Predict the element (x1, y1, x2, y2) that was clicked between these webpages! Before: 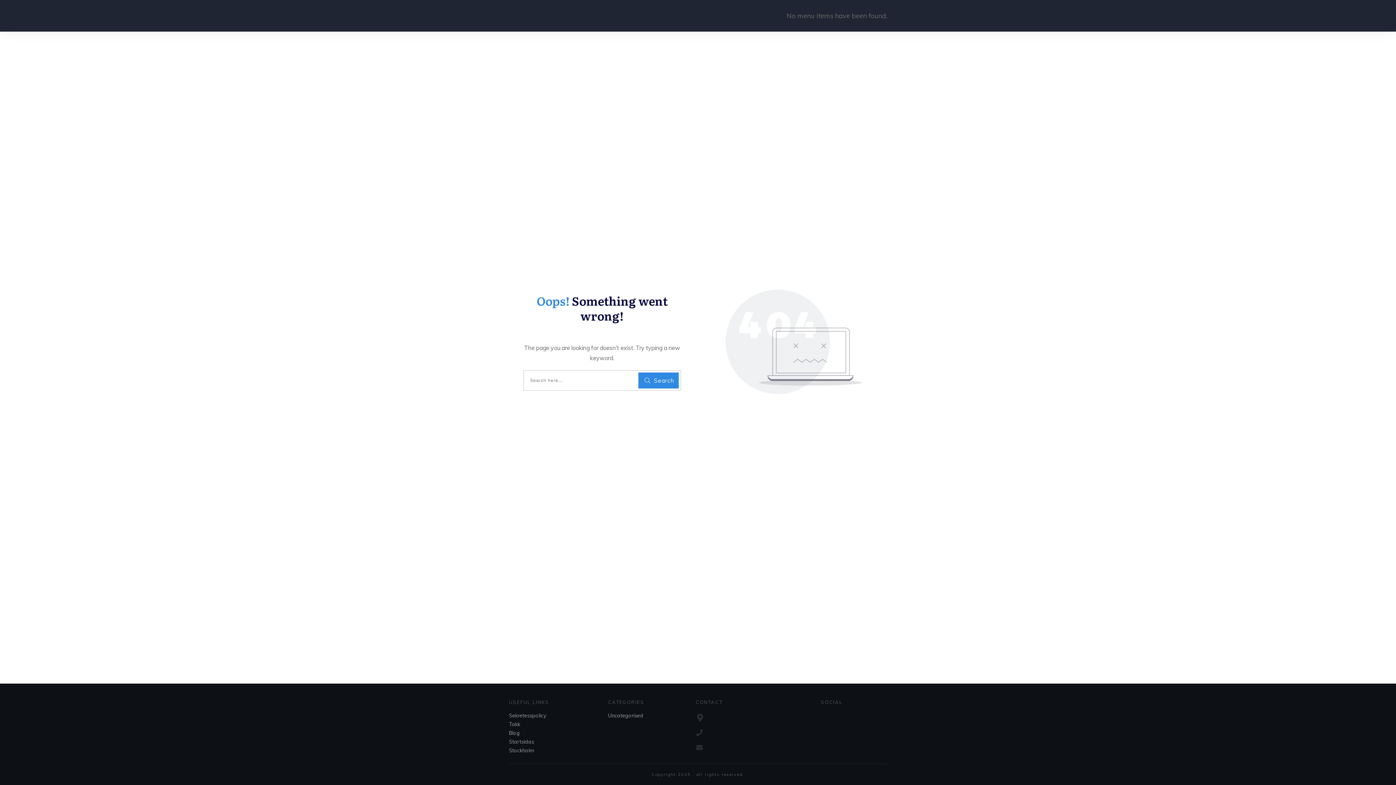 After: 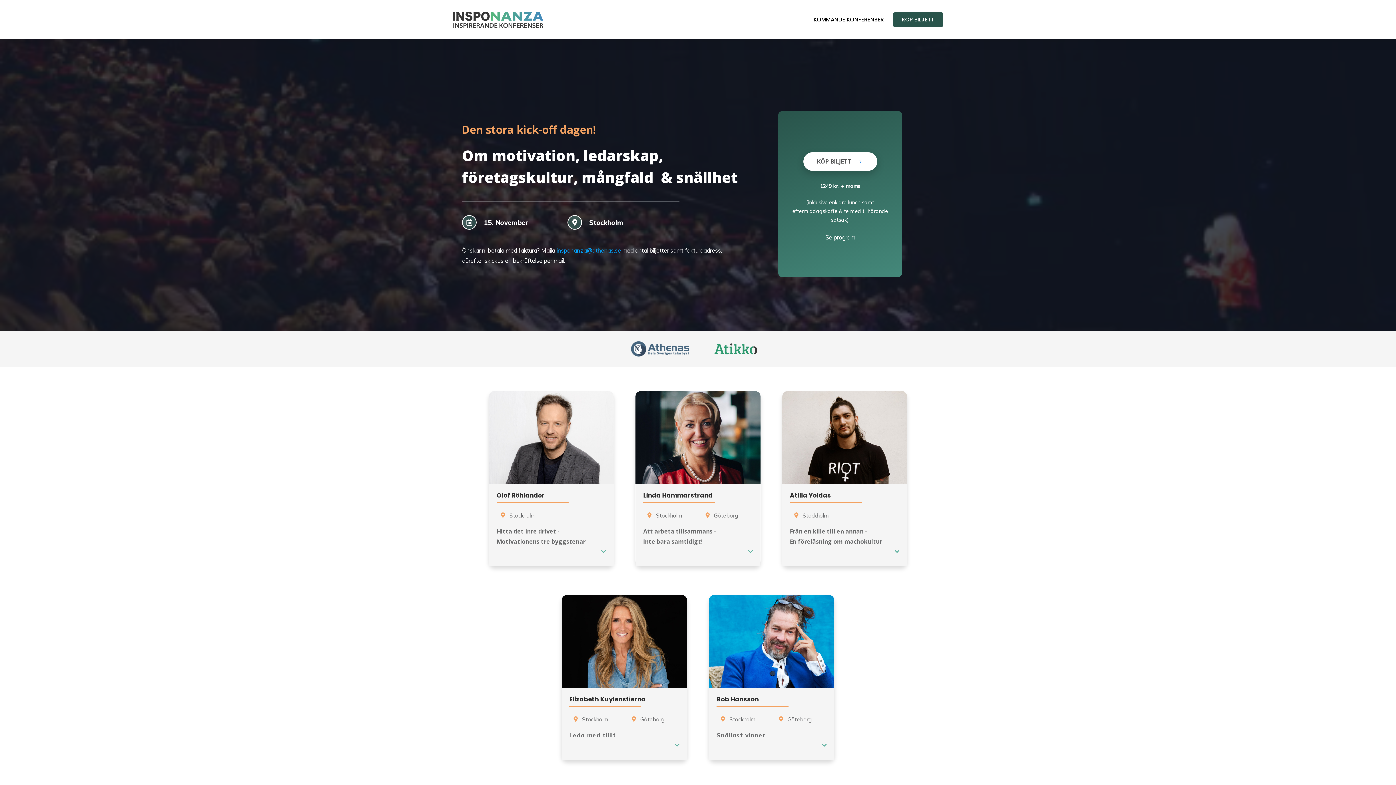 Action: bbox: (509, 746, 534, 754) label: Stockholm